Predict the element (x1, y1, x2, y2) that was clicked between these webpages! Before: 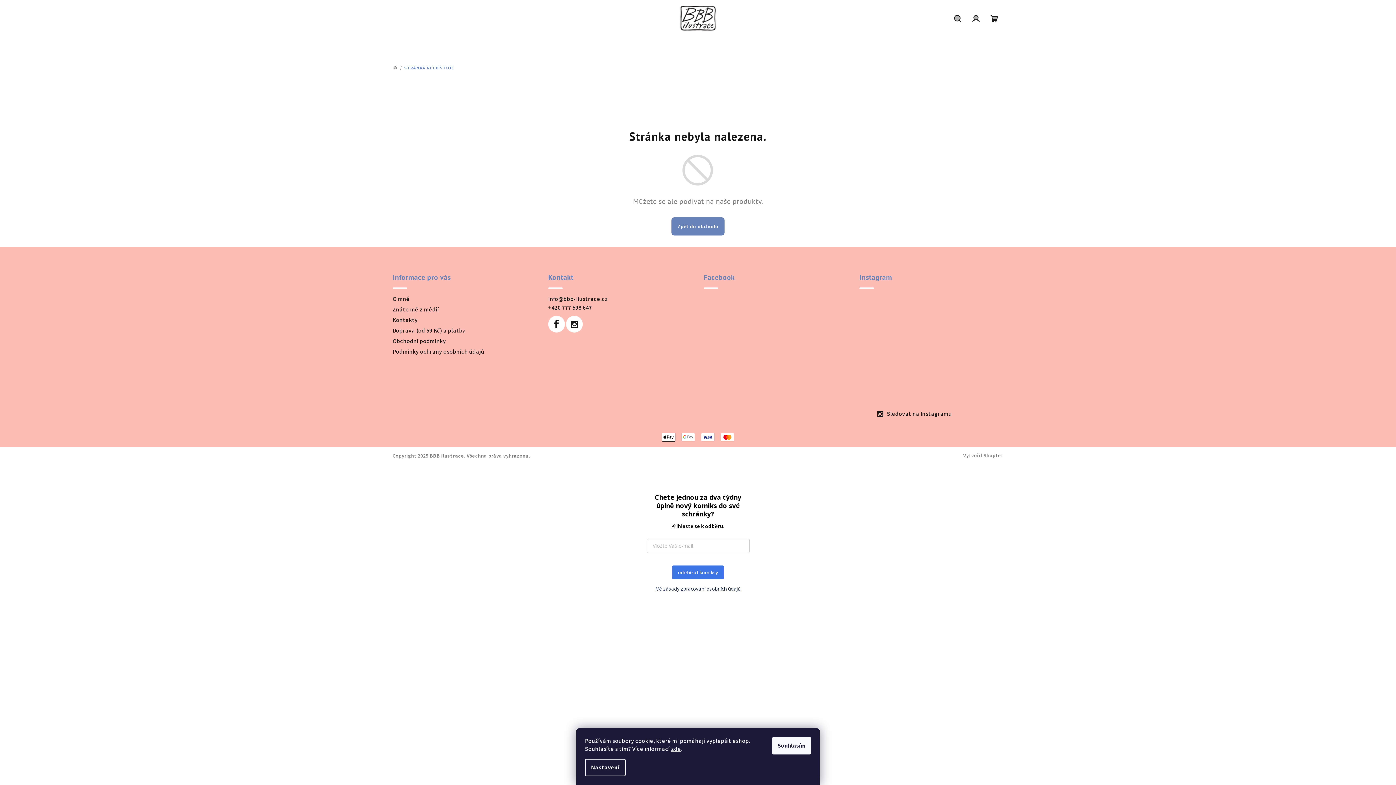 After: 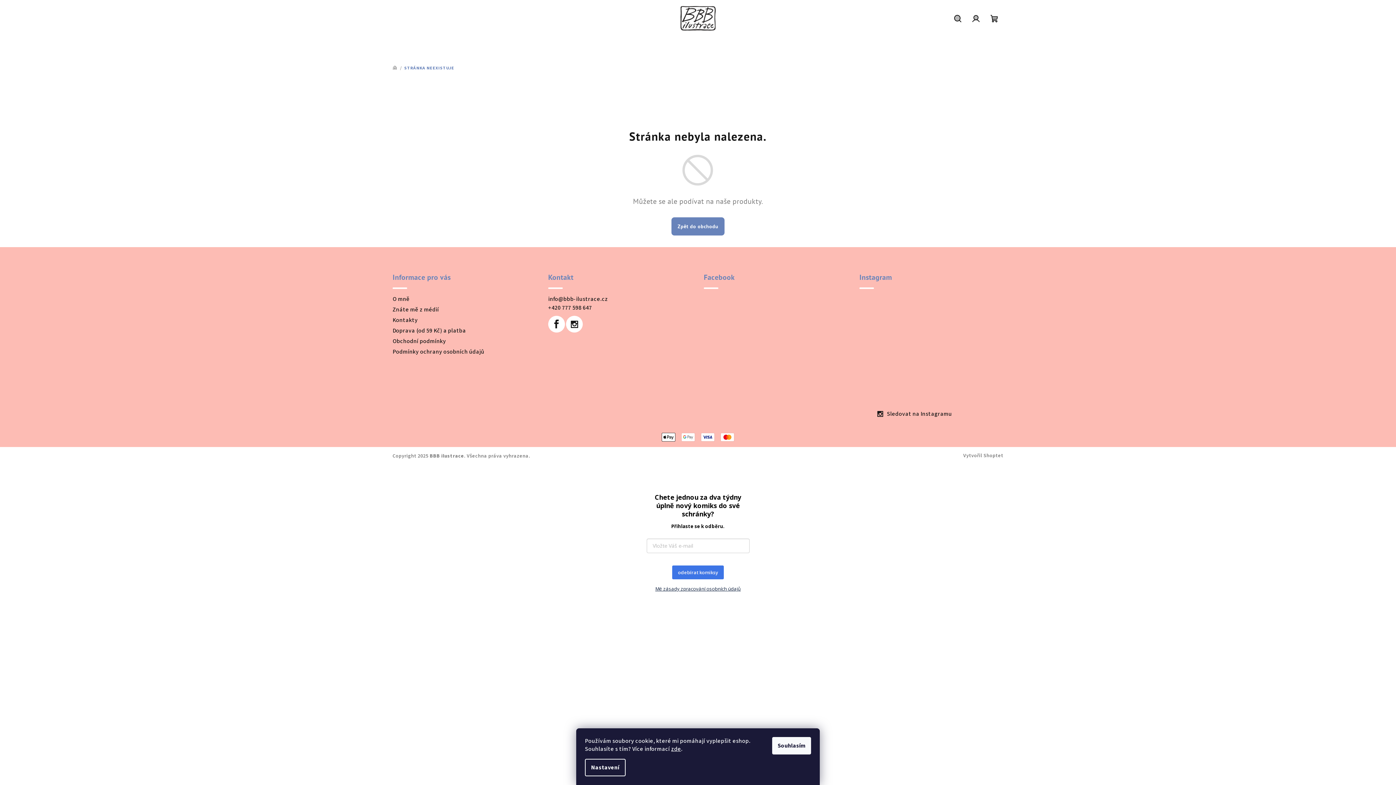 Action: bbox: (932, 331, 968, 367)